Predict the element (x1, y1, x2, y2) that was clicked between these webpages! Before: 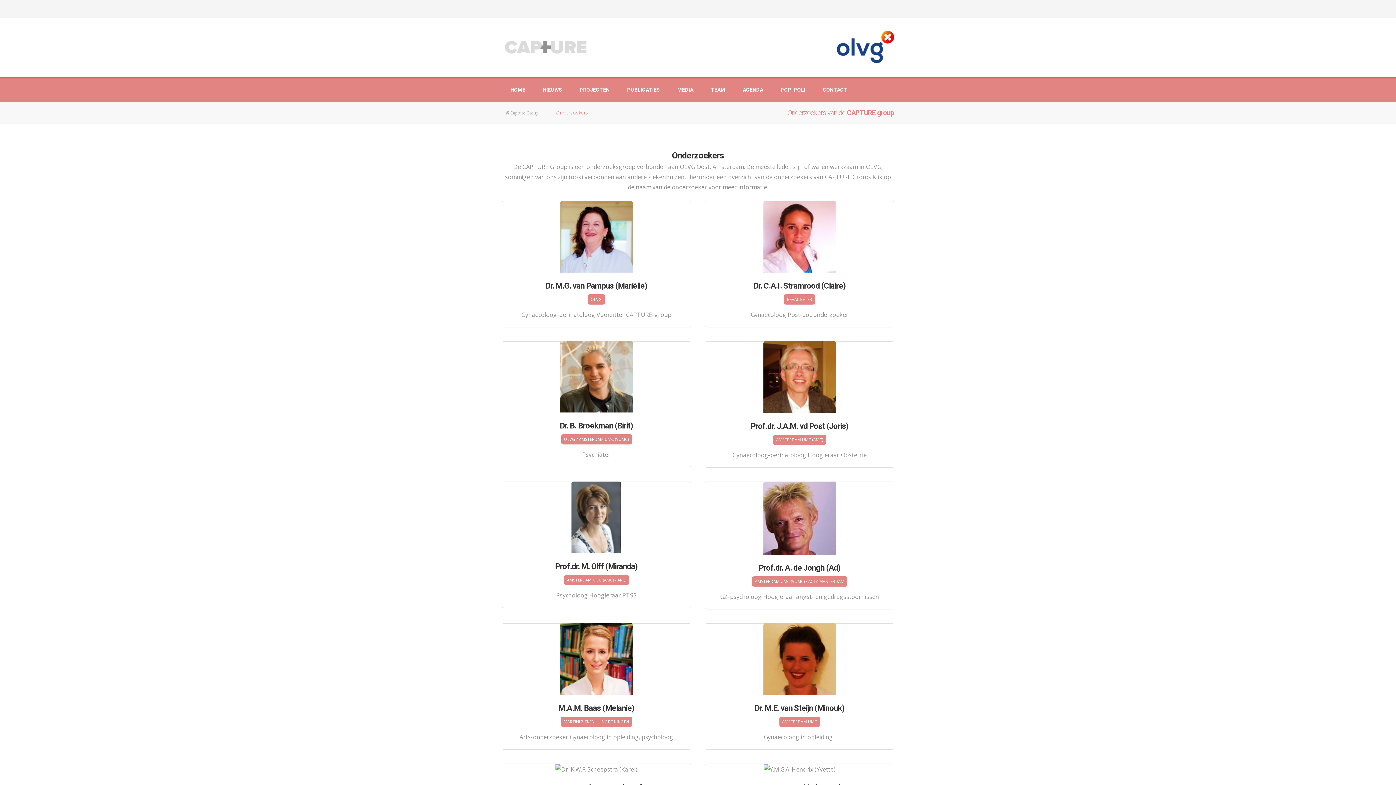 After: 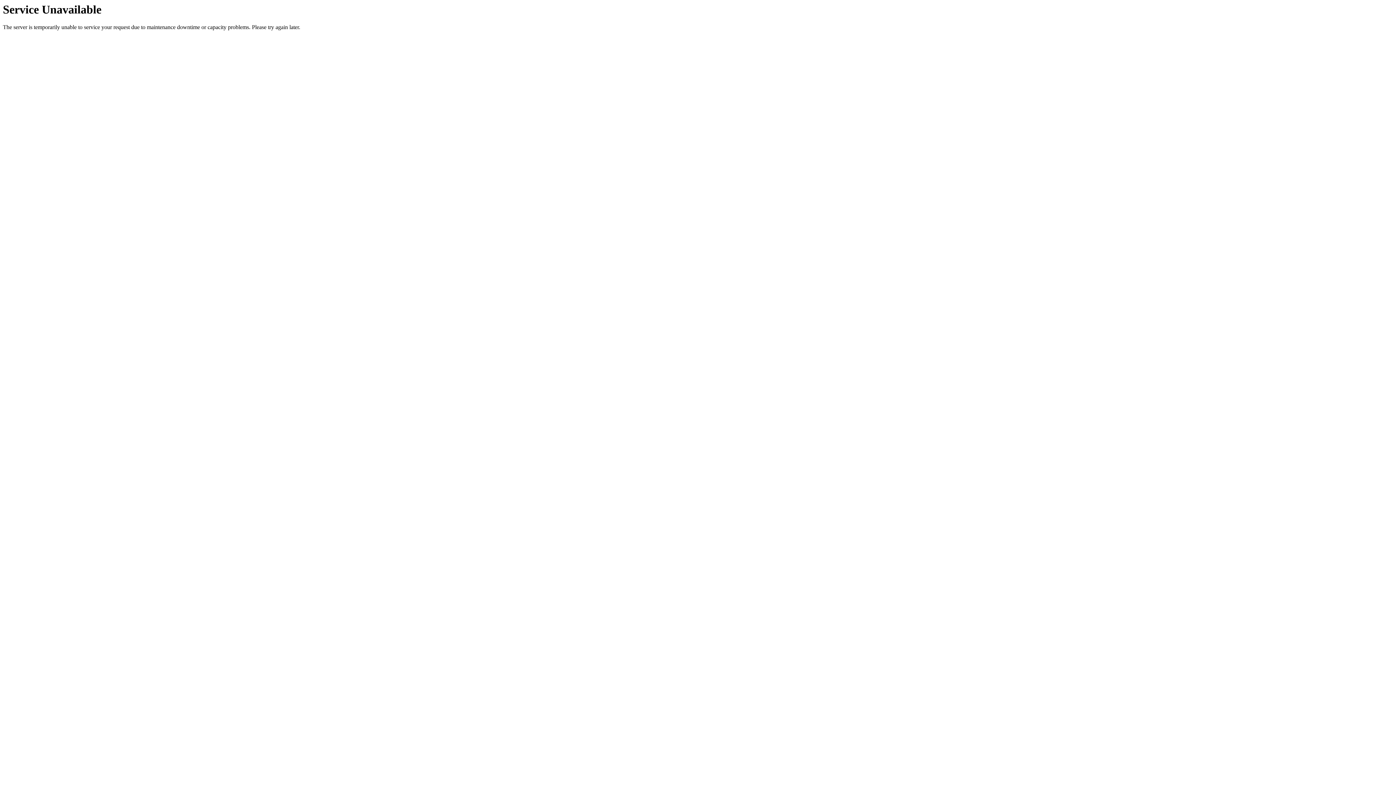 Action: label: Prof.dr. M. Olff (Miranda) bbox: (555, 562, 637, 571)